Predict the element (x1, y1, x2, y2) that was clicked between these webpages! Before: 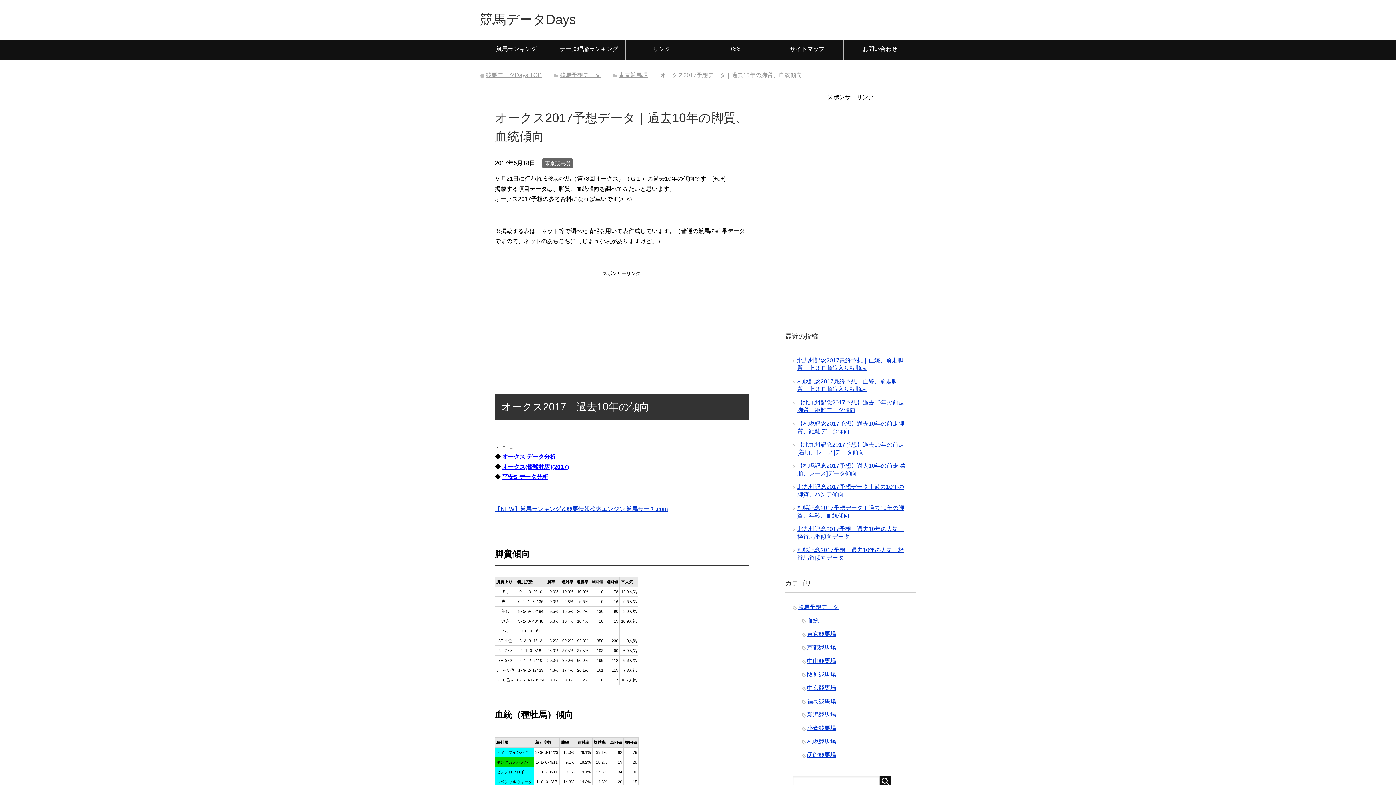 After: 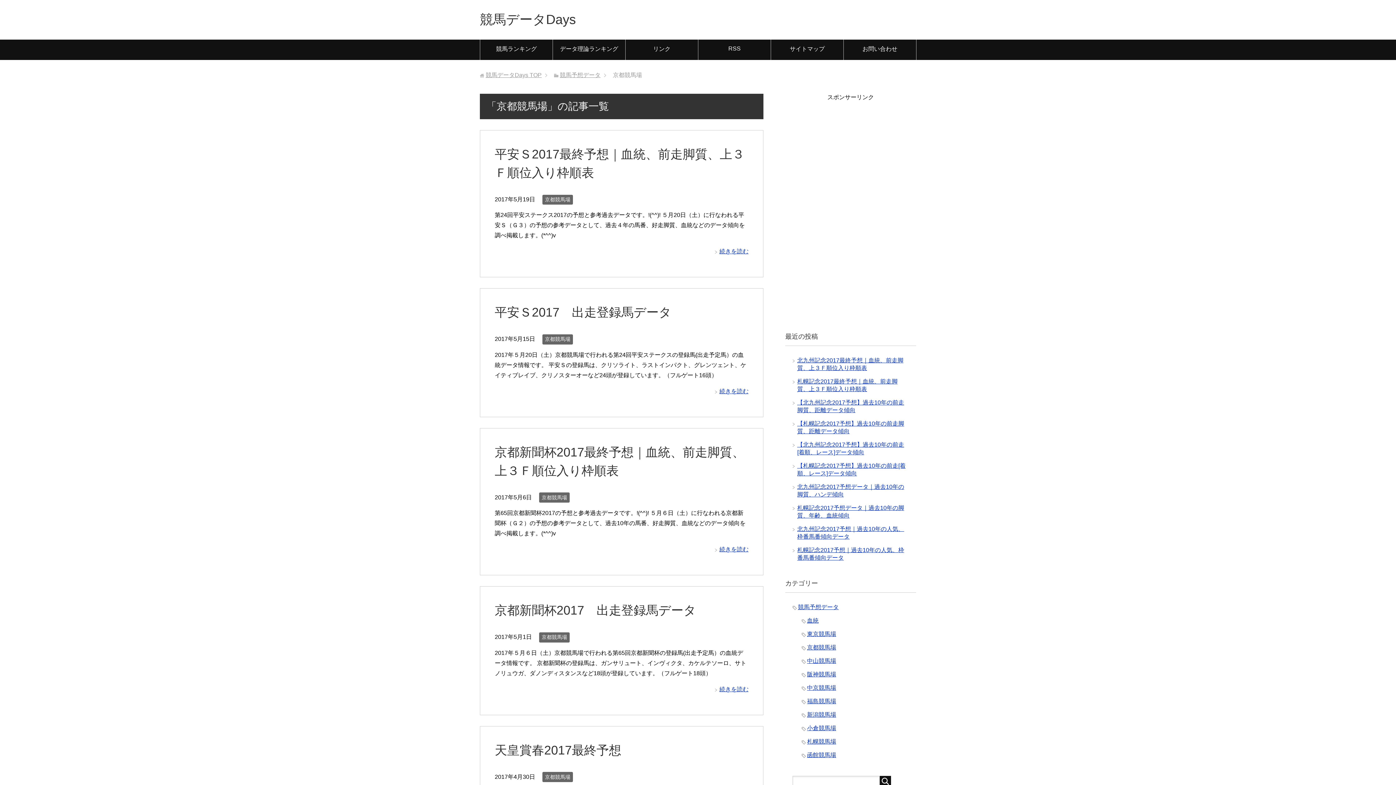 Action: label: 京都競馬場 bbox: (807, 644, 836, 650)